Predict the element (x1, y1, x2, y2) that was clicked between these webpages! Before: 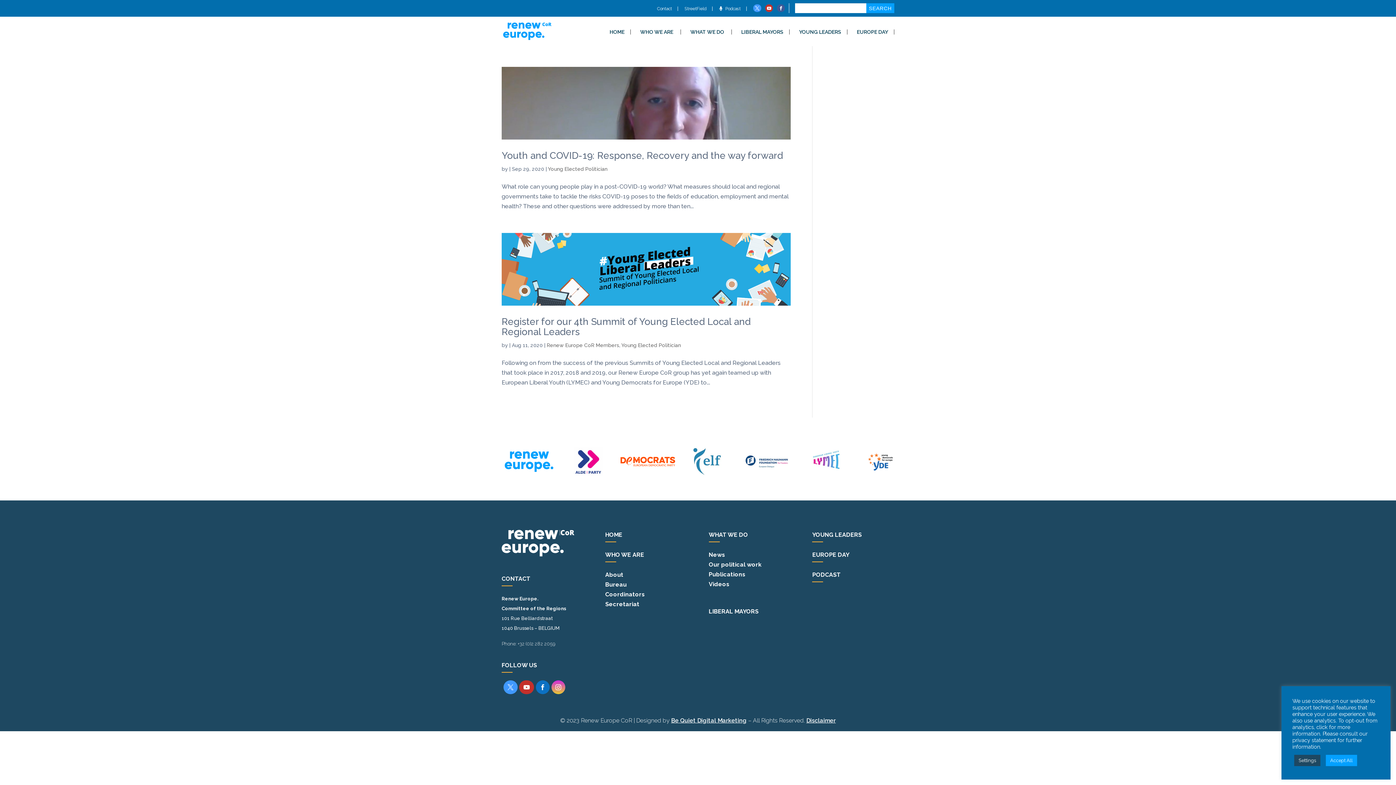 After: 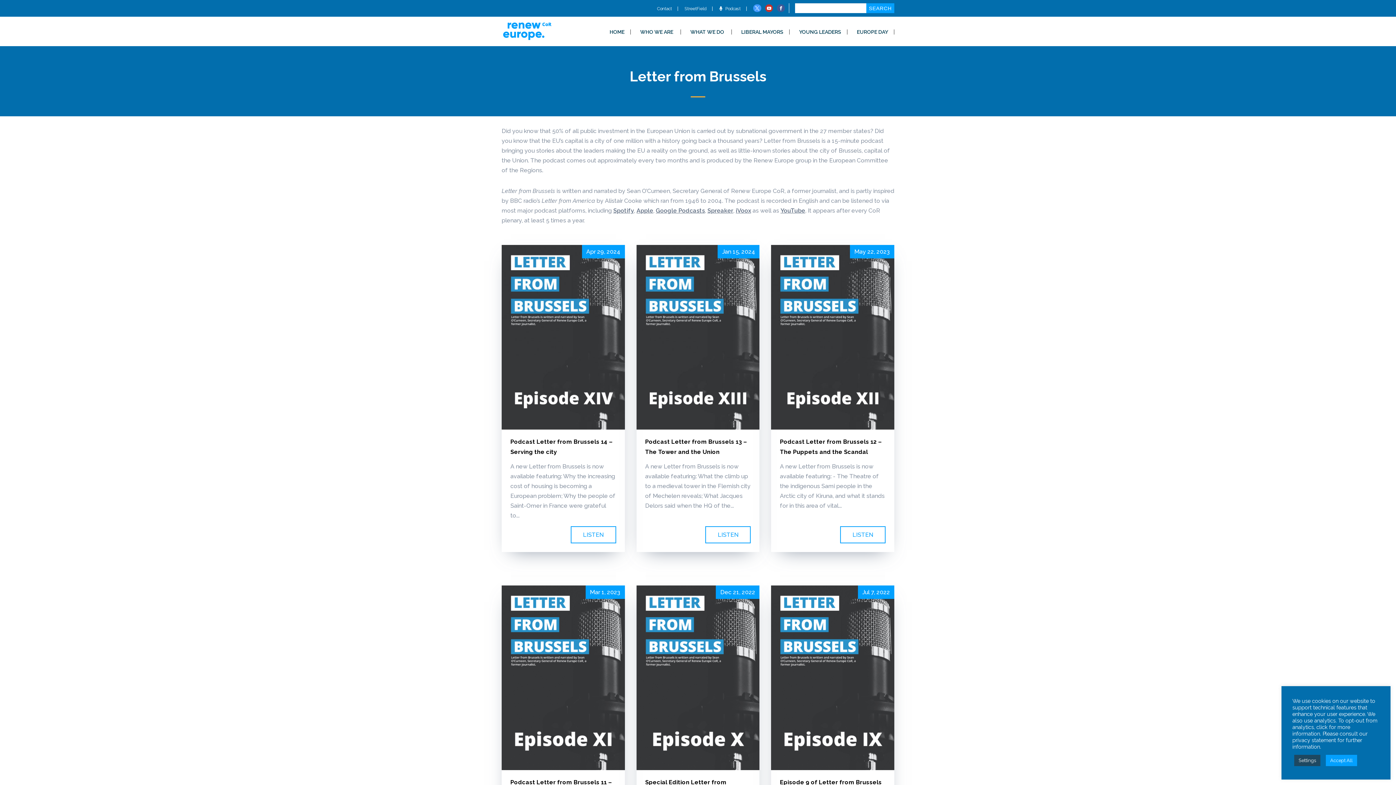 Action: label:  Podcast bbox: (719, 6, 746, 10)